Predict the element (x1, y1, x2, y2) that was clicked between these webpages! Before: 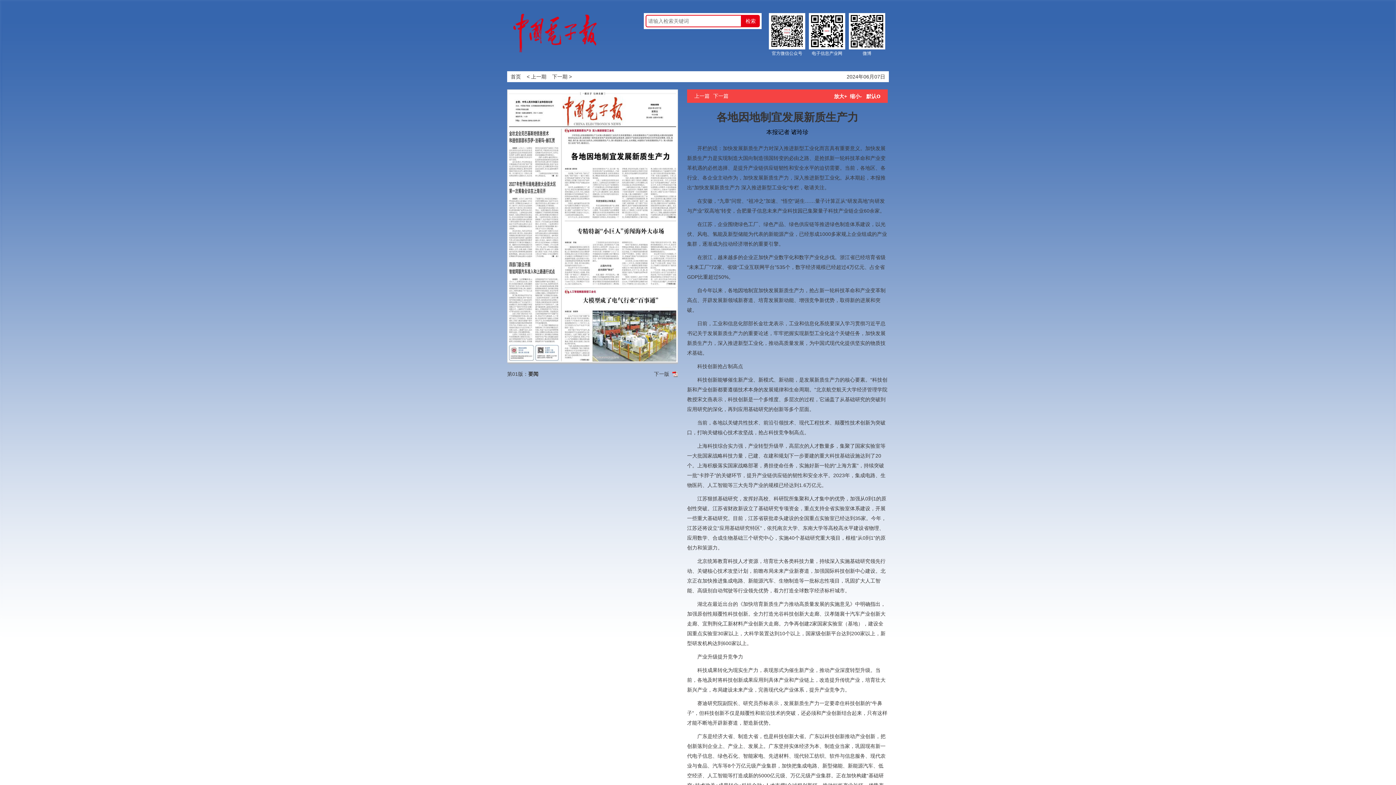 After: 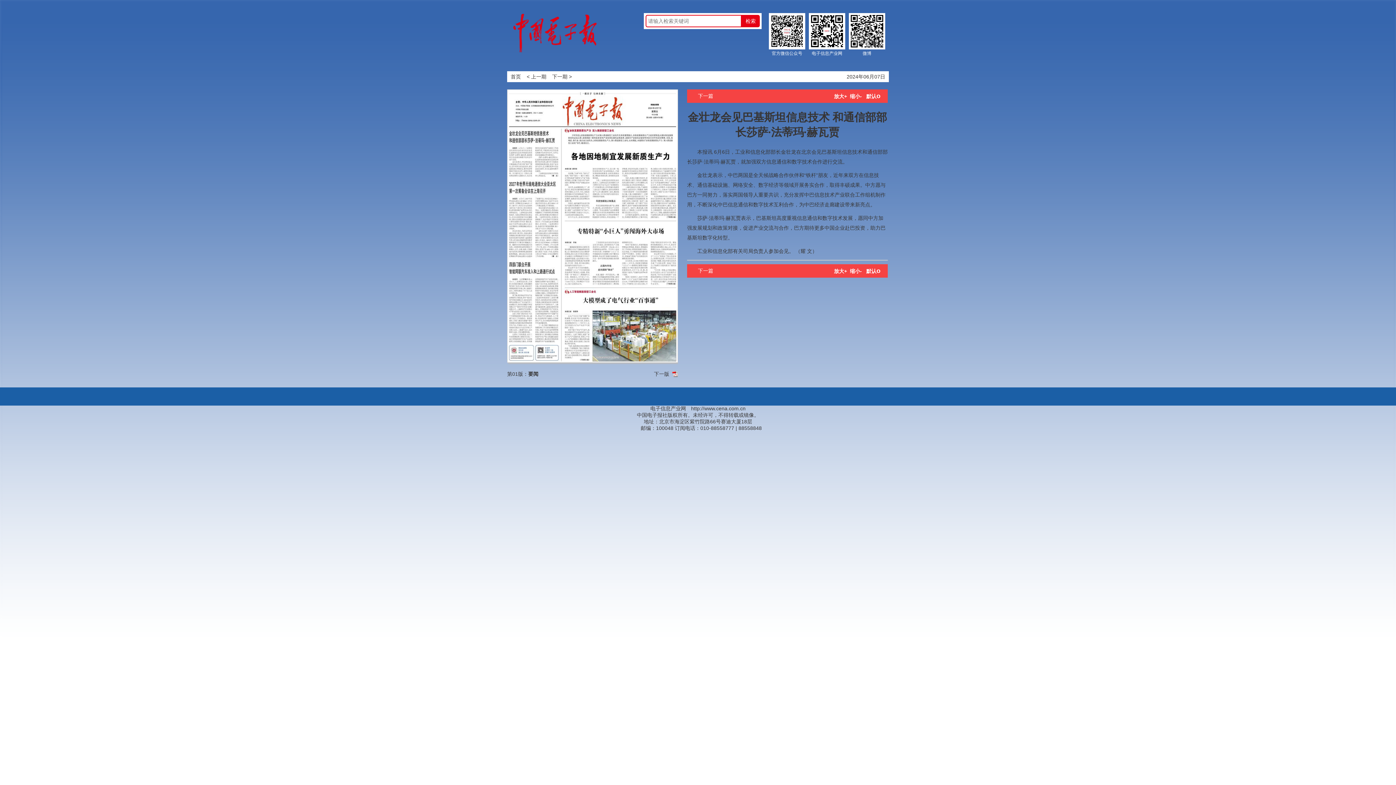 Action: label: 上一篇 bbox: (694, 93, 709, 98)